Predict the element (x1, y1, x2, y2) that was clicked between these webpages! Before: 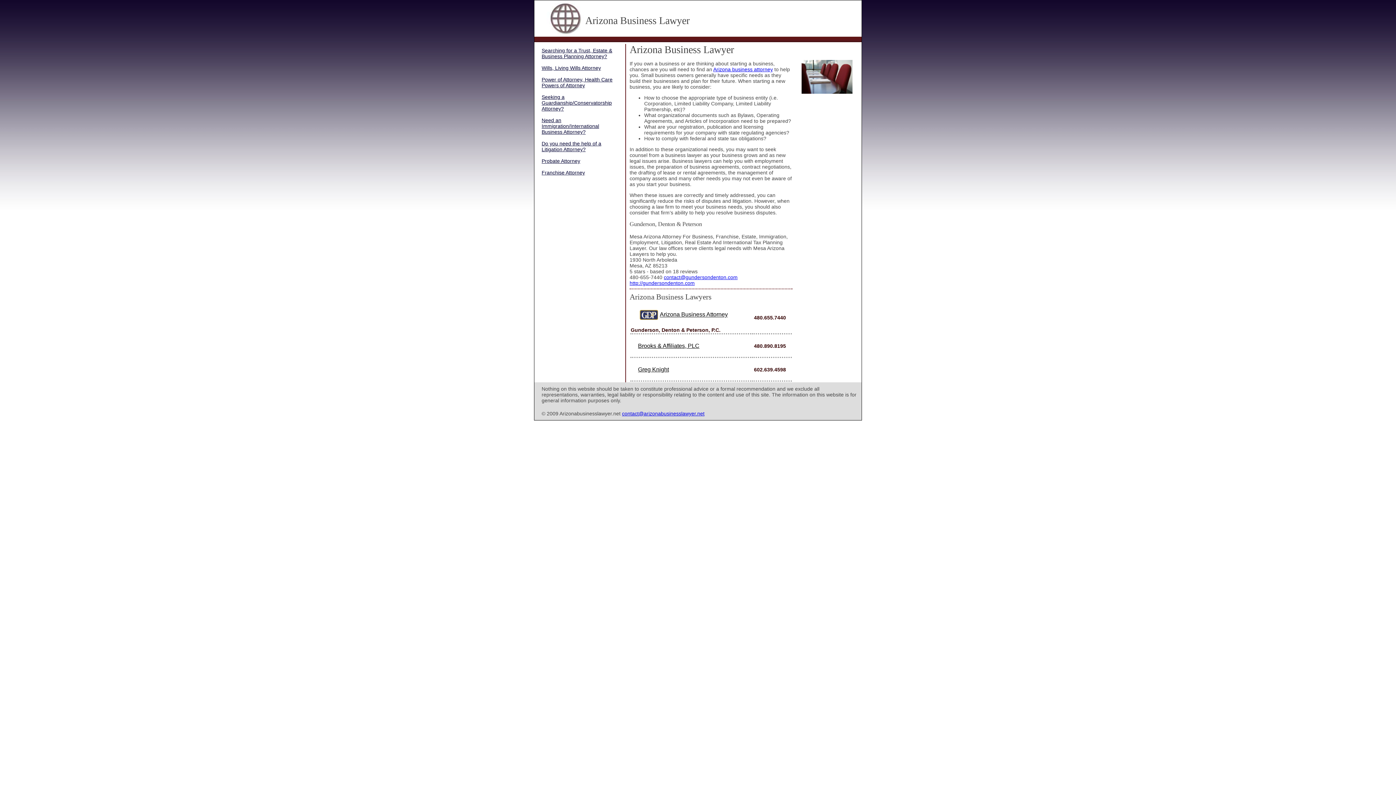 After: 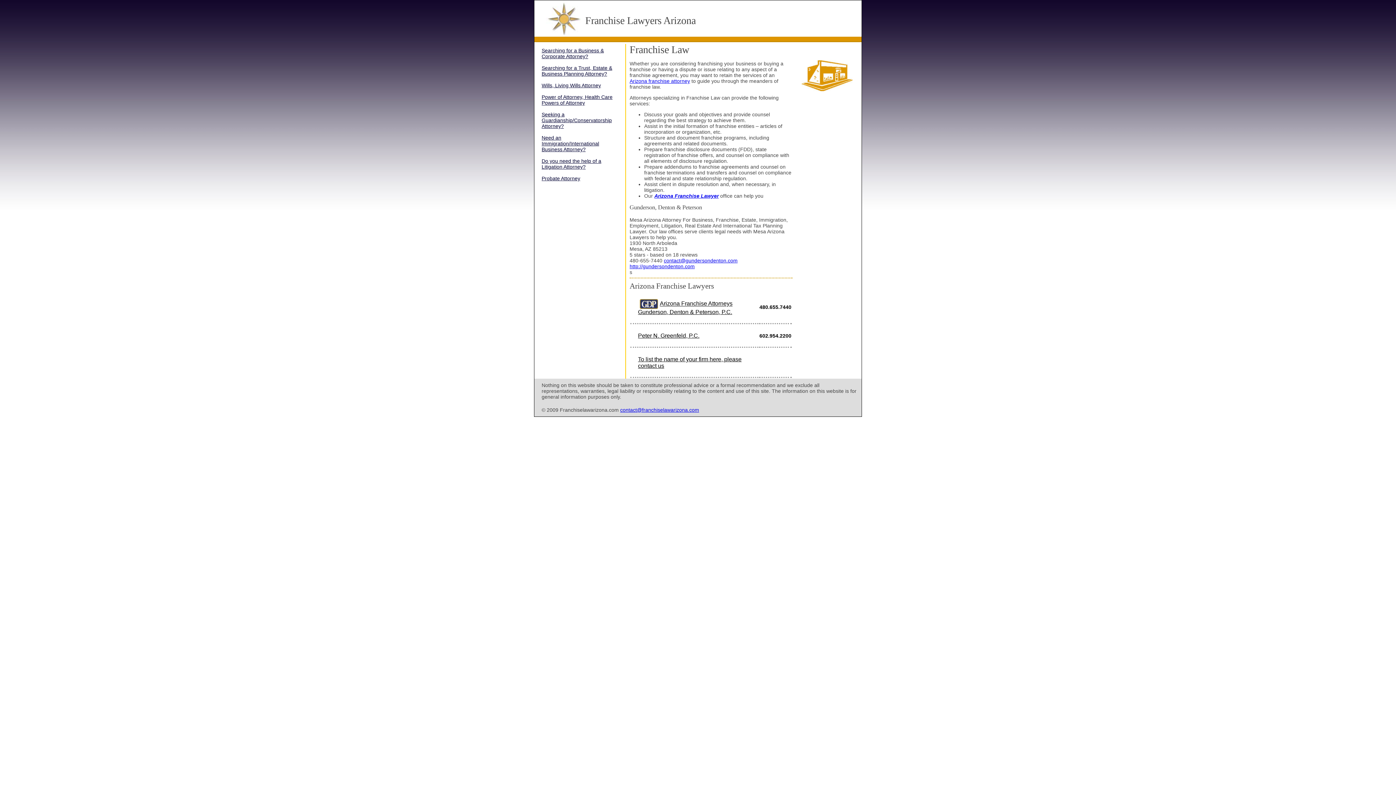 Action: label: Franchise Attorney bbox: (541, 169, 585, 175)